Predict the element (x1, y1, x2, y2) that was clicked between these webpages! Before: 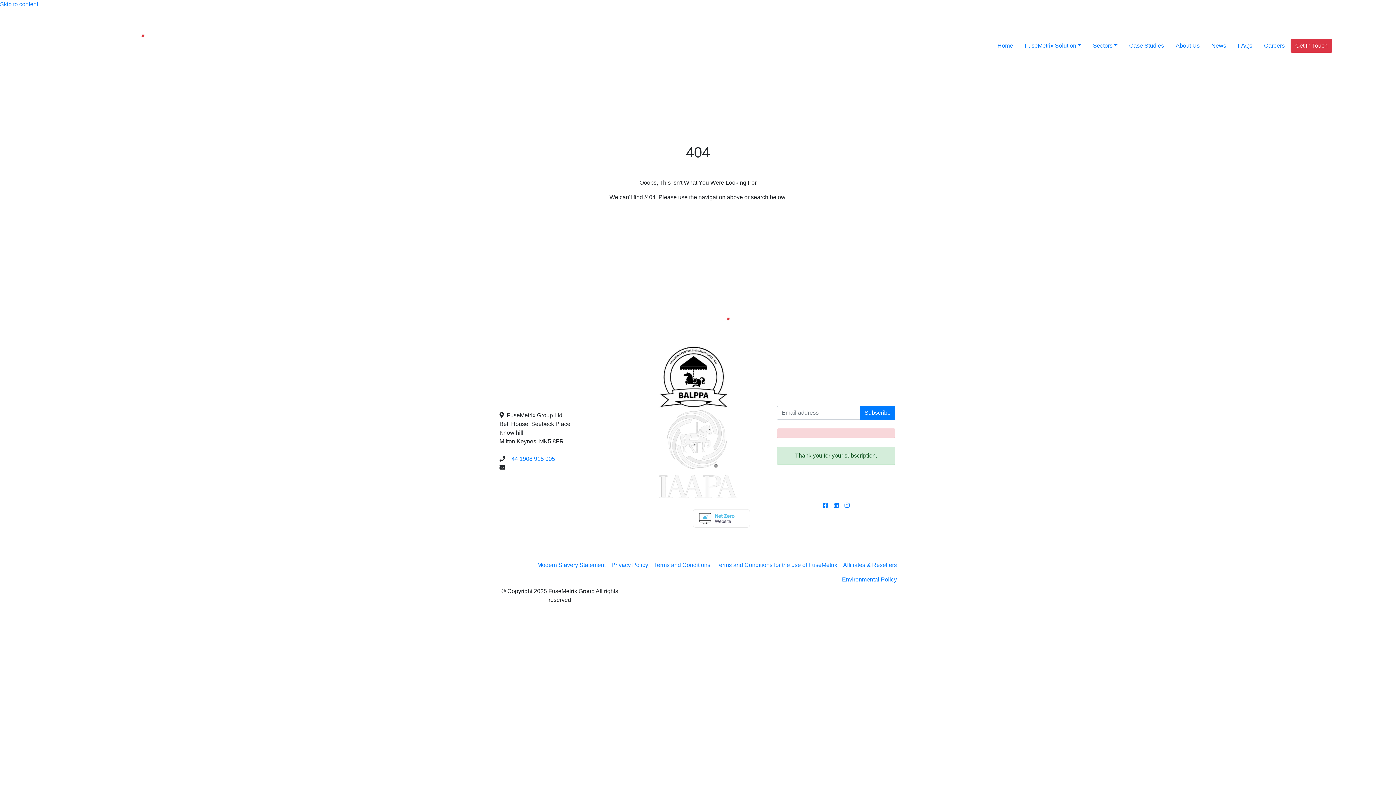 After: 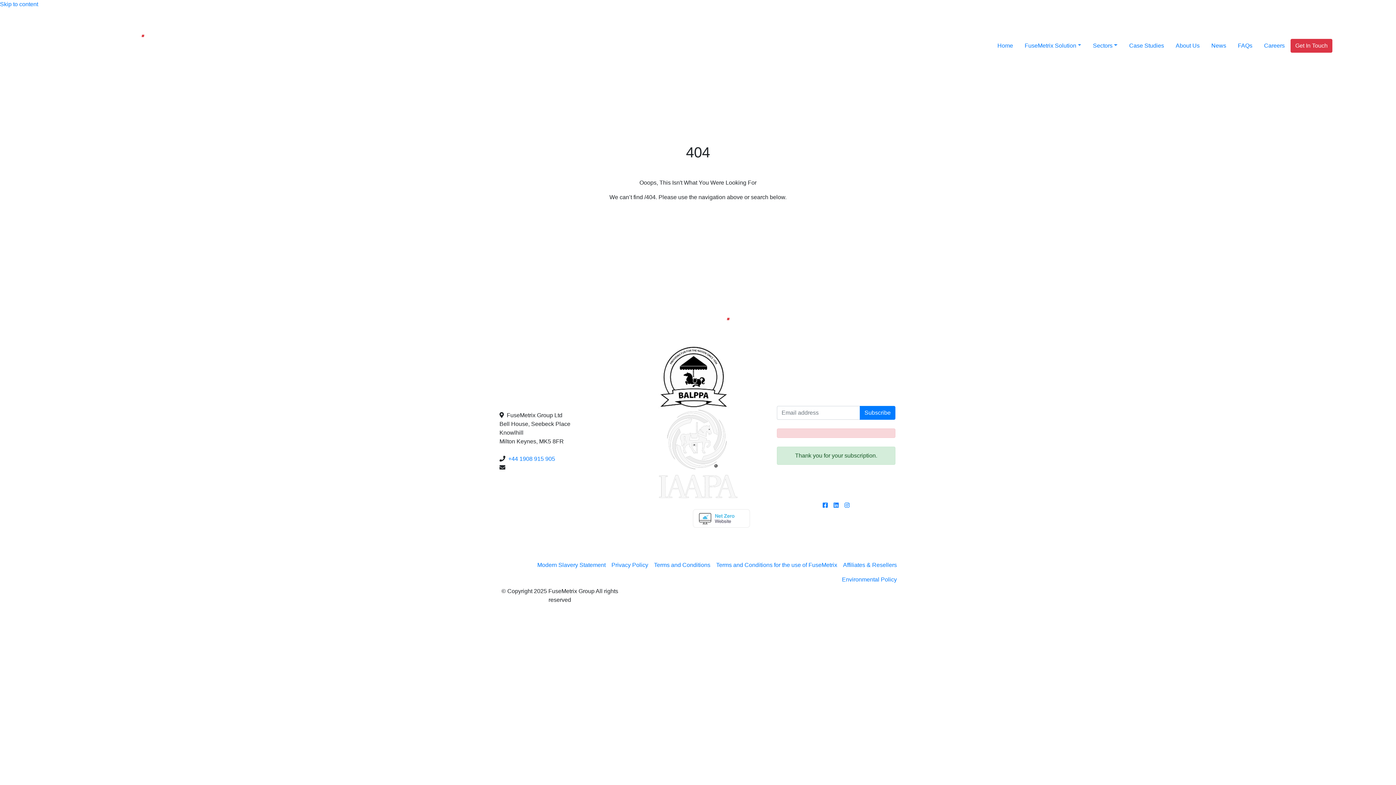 Action: bbox: (693, 509, 750, 528)